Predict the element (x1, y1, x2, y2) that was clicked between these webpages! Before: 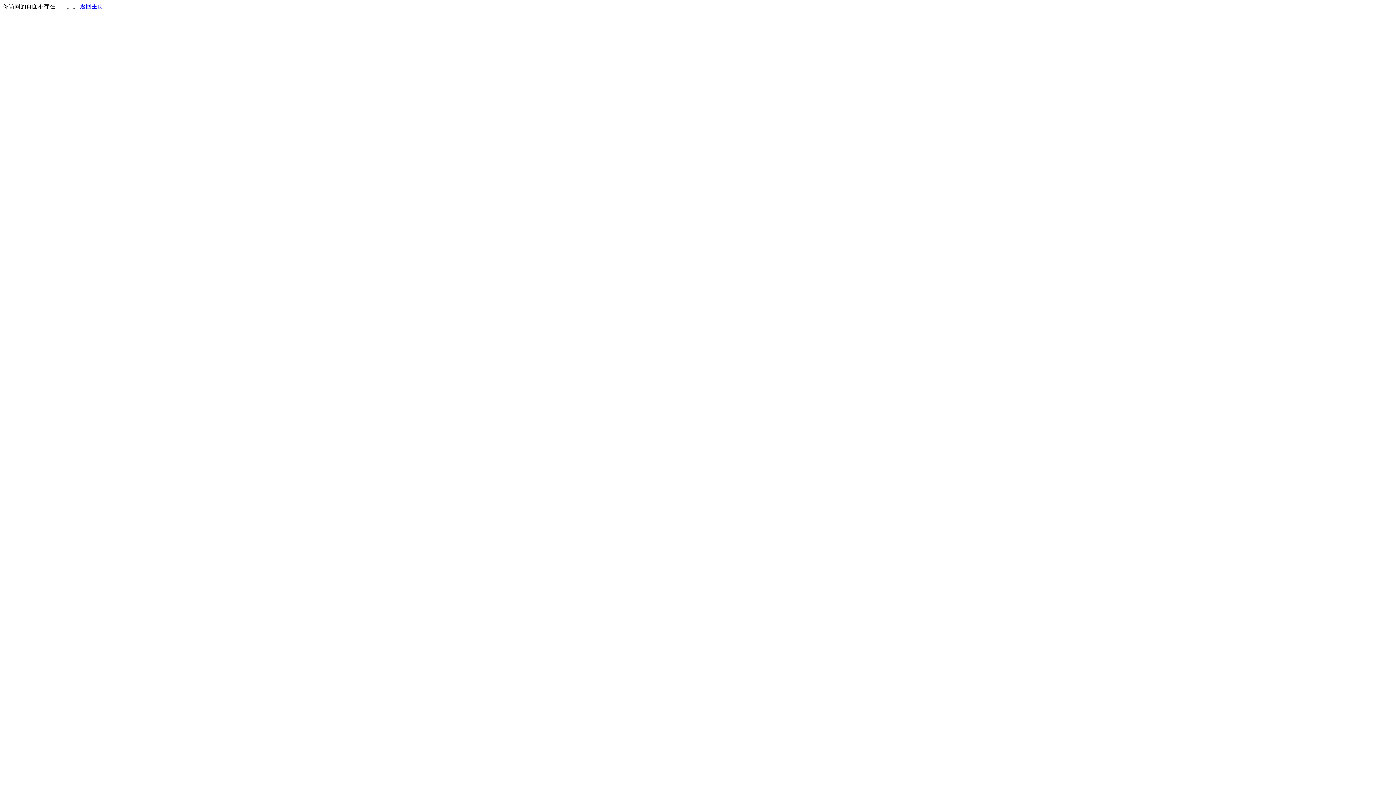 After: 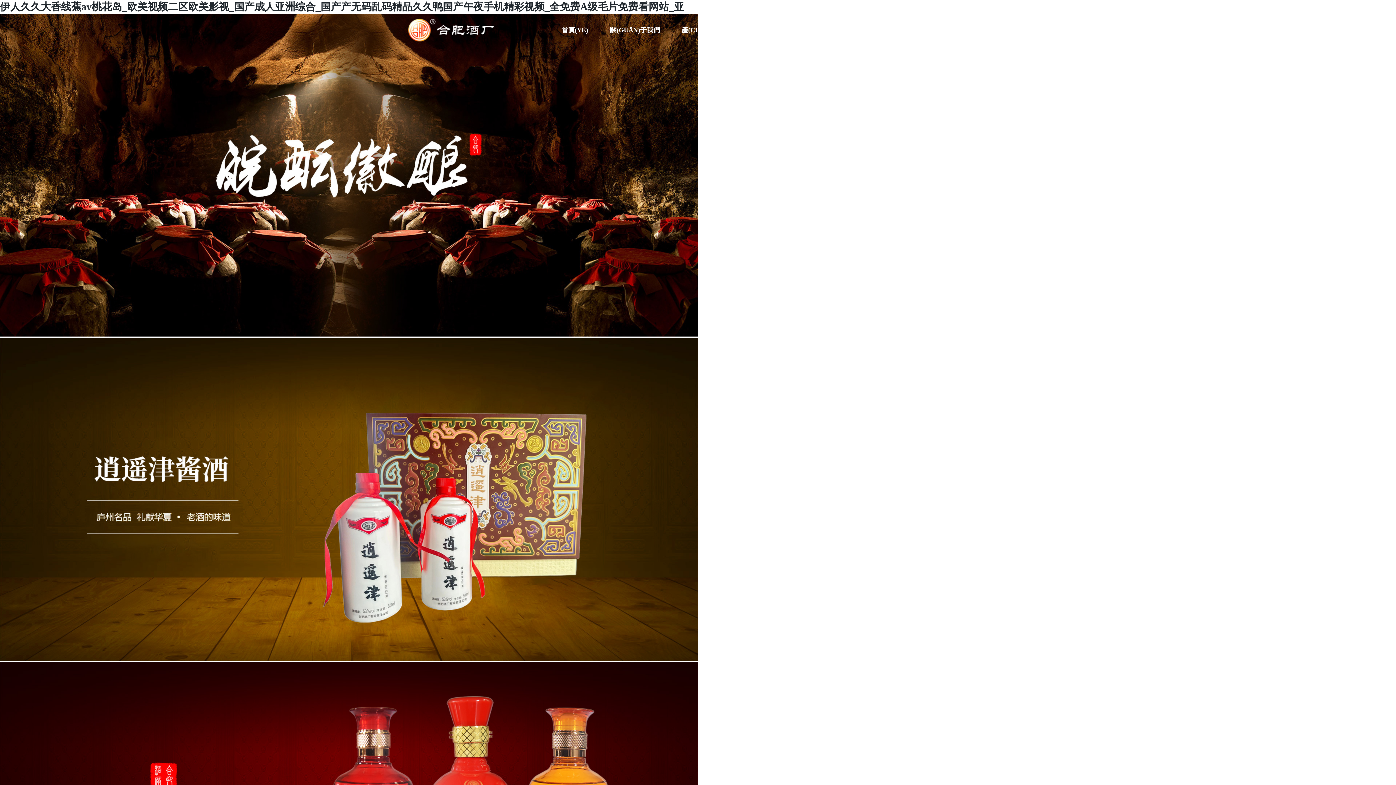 Action: label: 返回主页 bbox: (80, 3, 103, 9)